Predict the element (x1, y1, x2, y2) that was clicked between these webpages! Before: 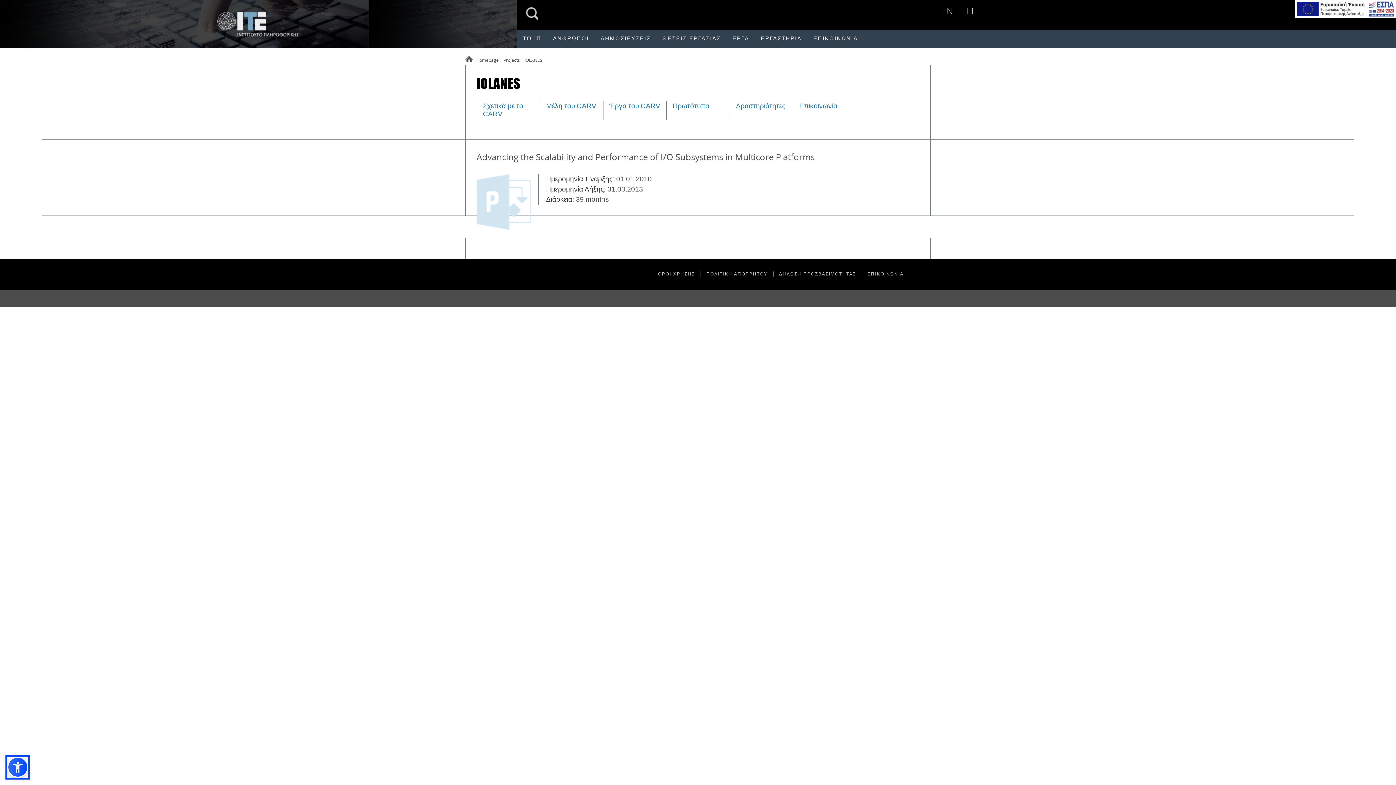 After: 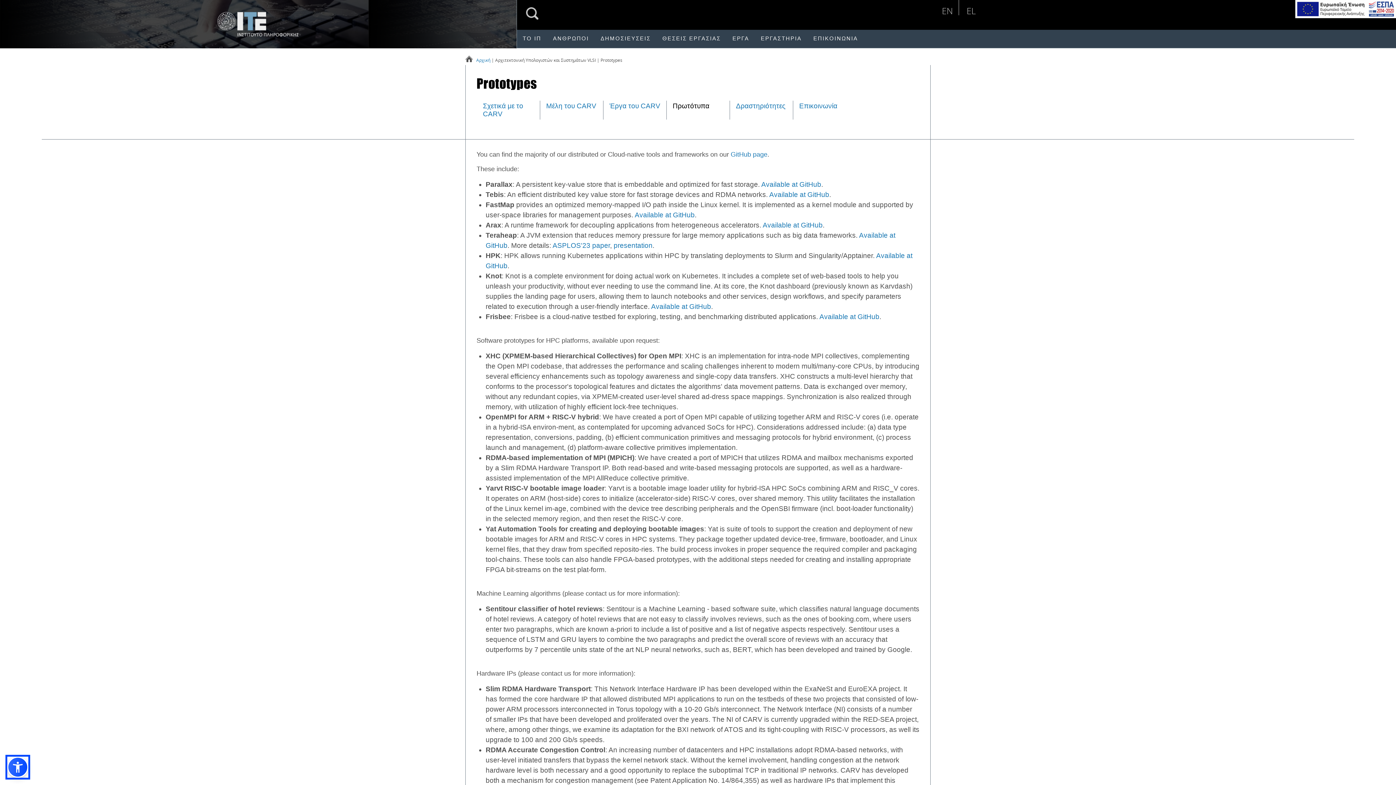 Action: label: Πρωτότυπα bbox: (666, 100, 729, 111)